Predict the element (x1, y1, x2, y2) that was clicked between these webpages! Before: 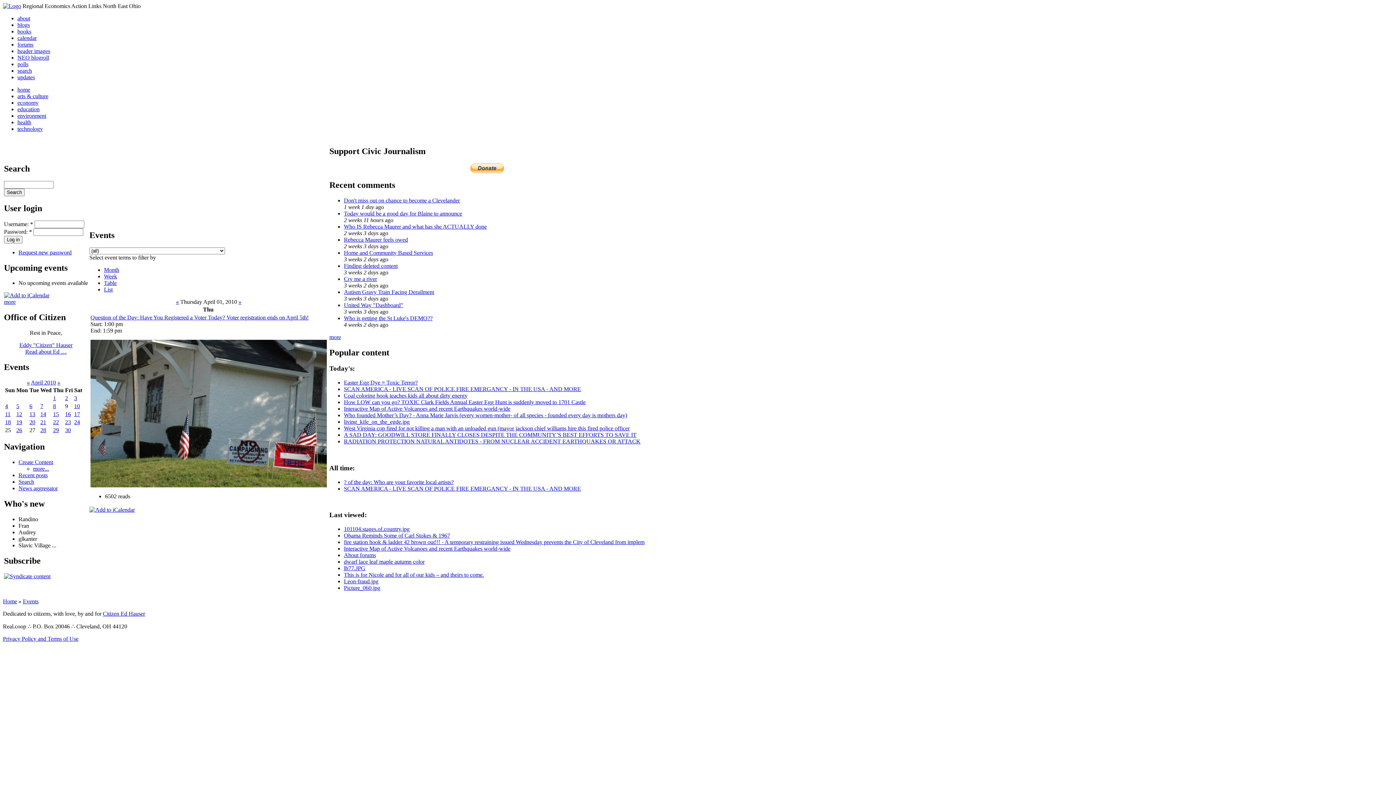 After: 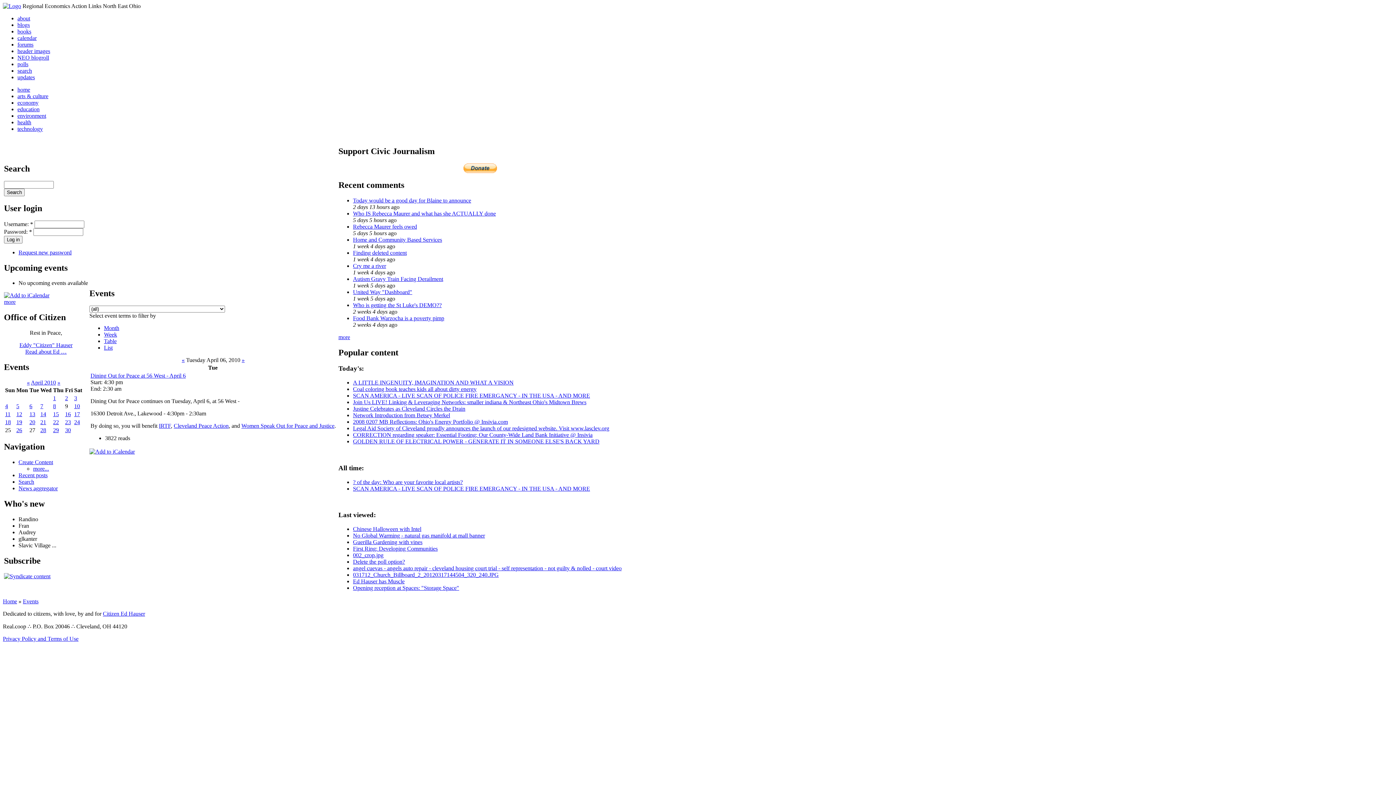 Action: bbox: (29, 403, 32, 409) label: 6